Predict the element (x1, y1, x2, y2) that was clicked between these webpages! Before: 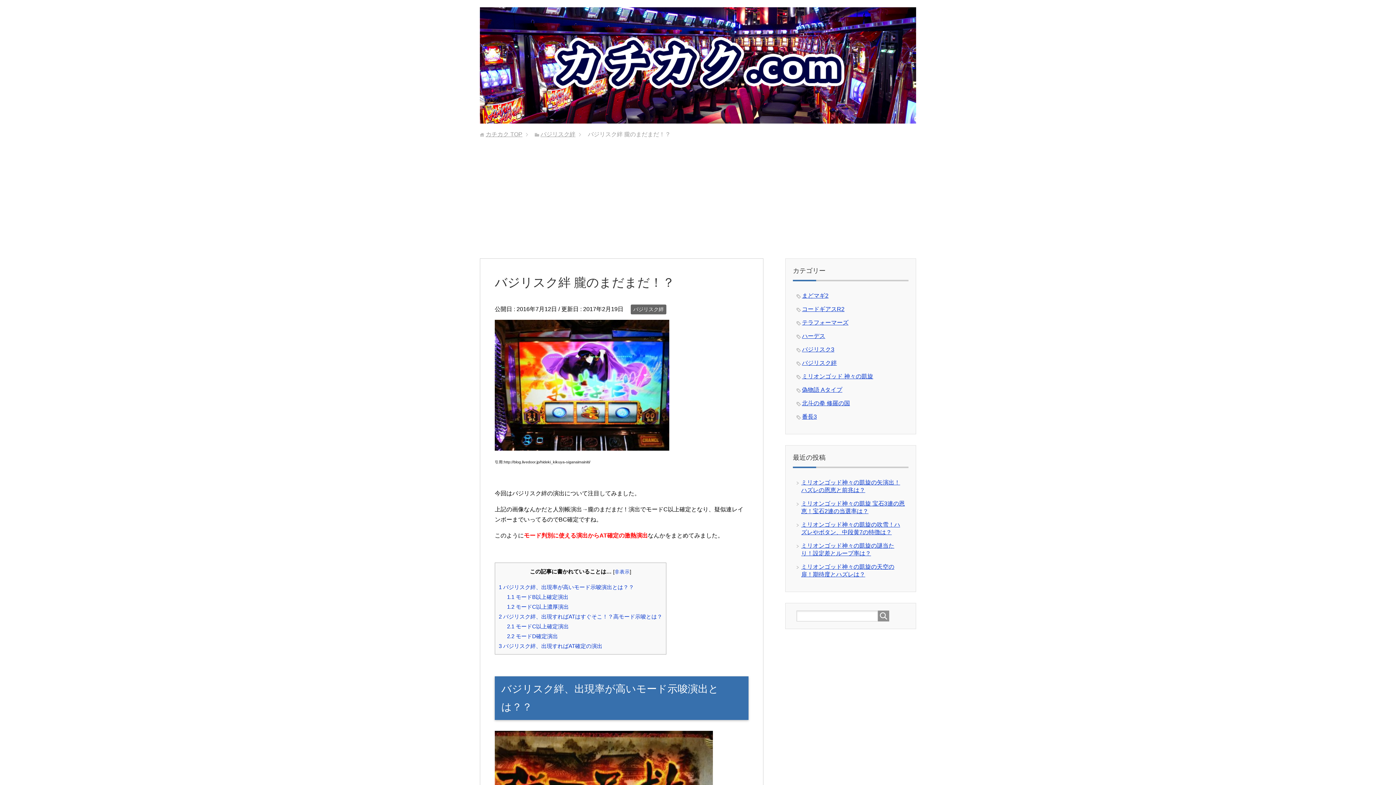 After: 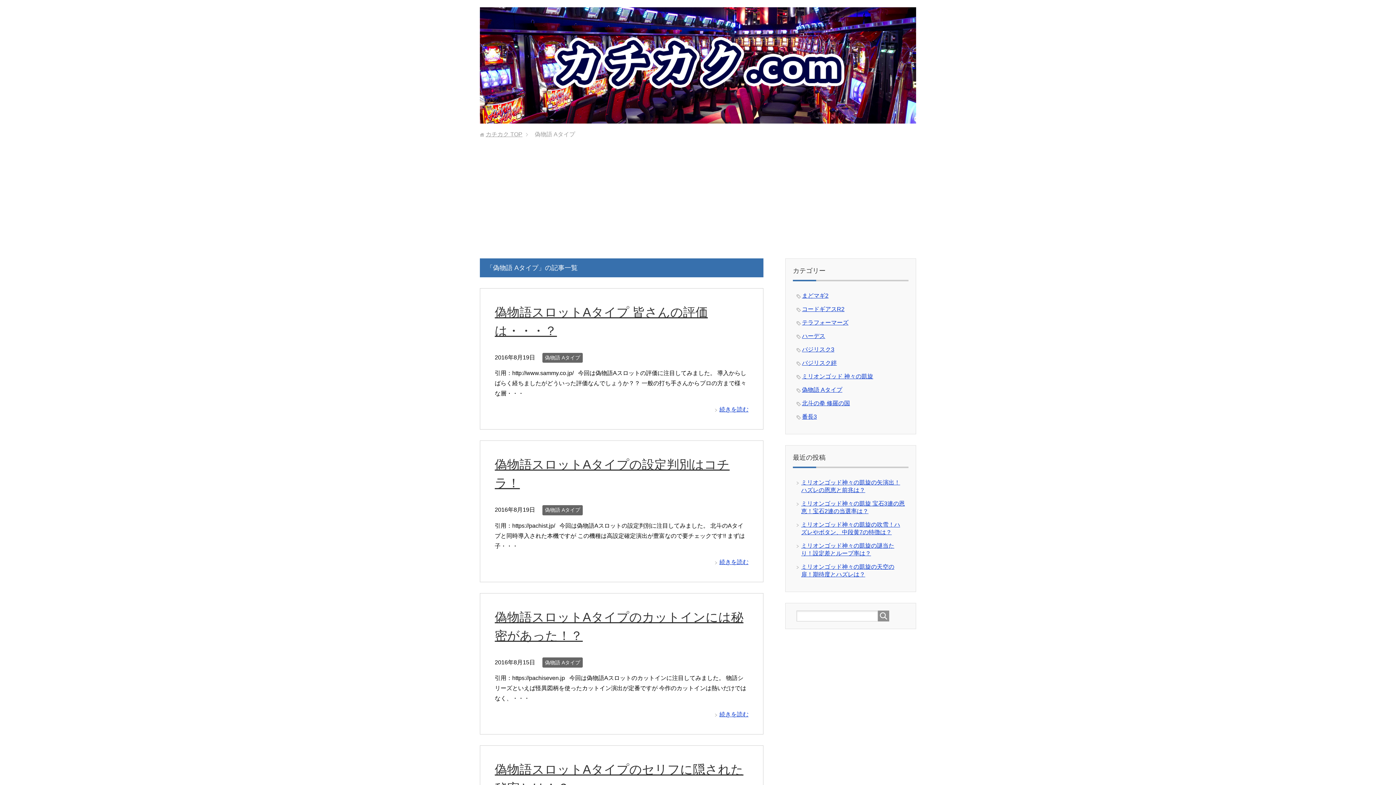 Action: label: 偽物語 Aタイプ bbox: (802, 386, 842, 393)